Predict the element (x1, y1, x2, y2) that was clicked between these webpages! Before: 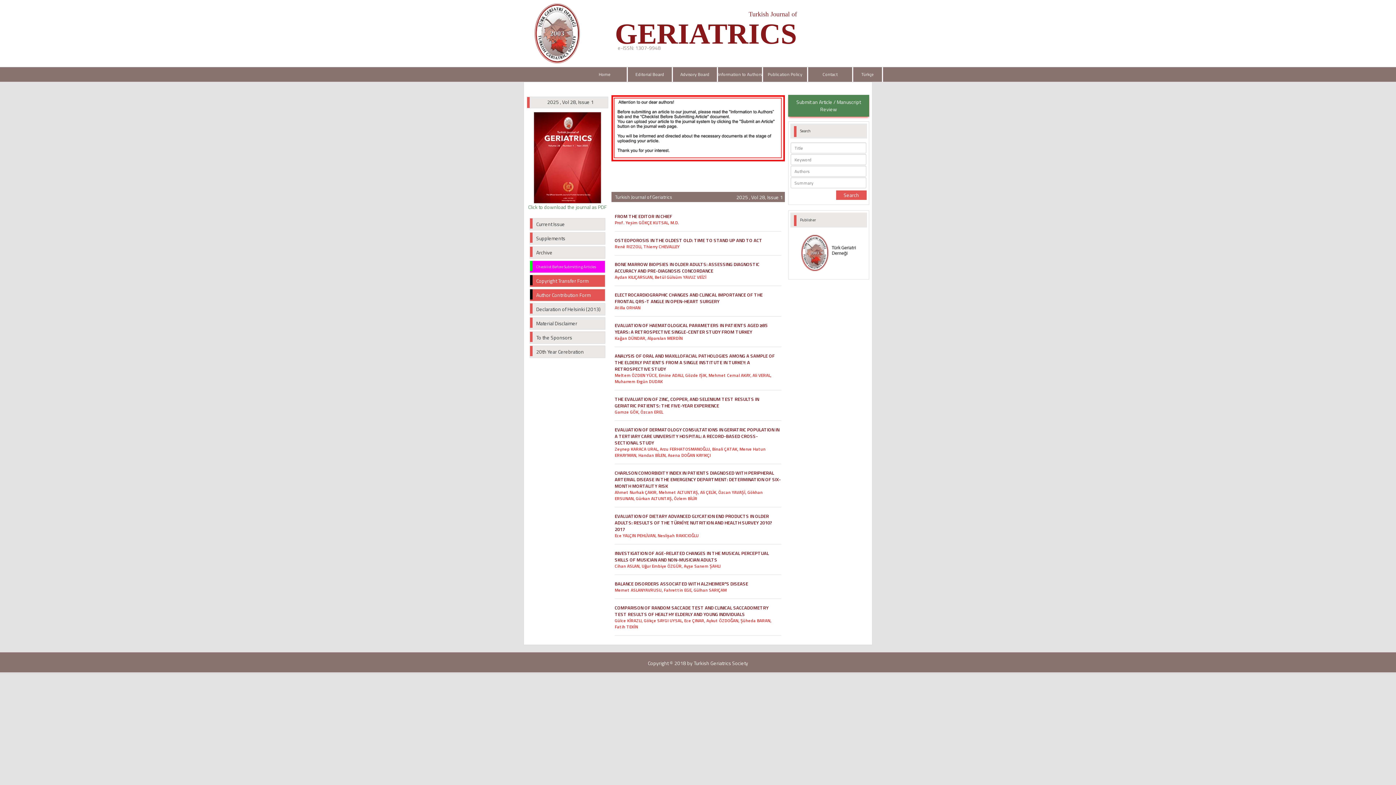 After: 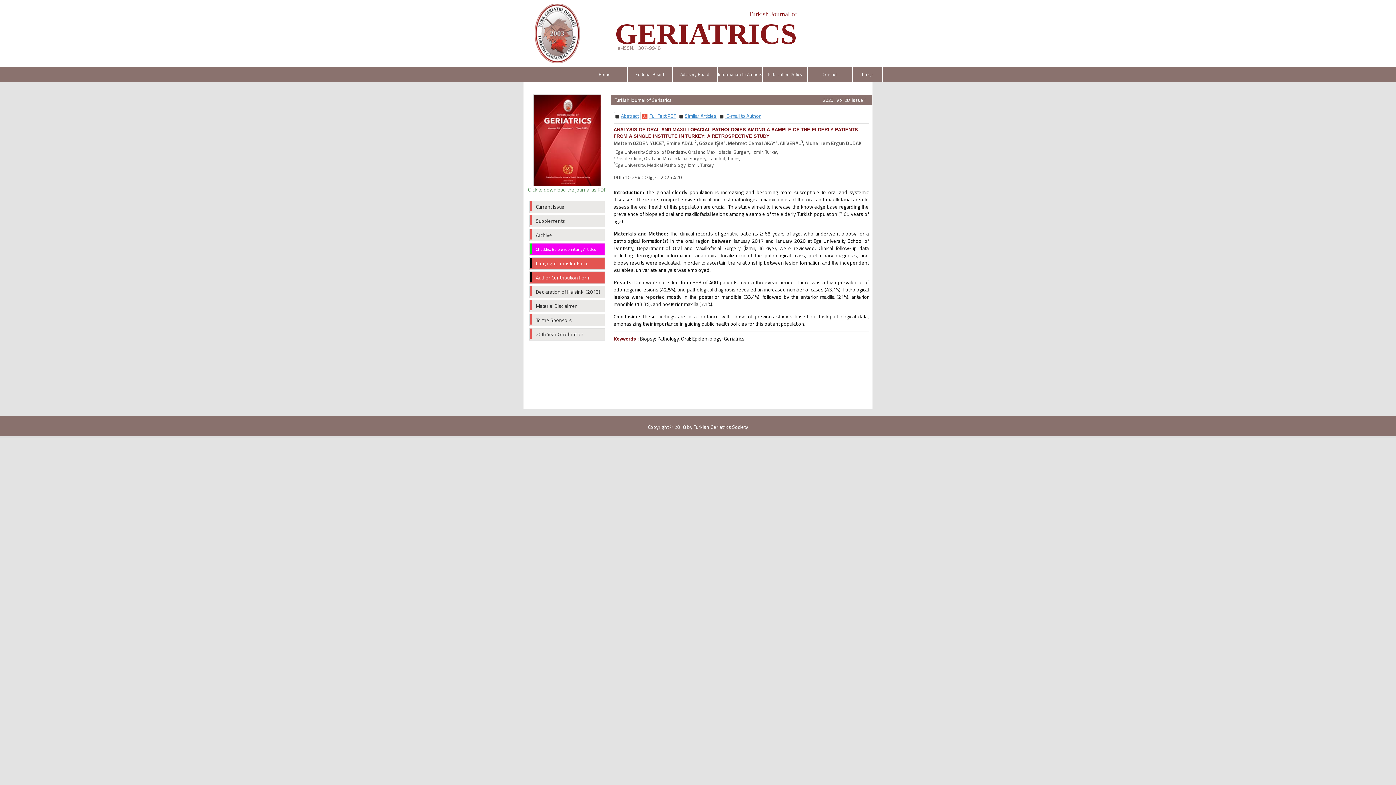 Action: label: ANALYSIS OF ORAL AND MAXILLOFACIAL PATHOLOGIES AMONG A SAMPLE OF THE ELDERLY PATIENTS FROM A SINGLE INSTITUTE IN TURKEY: A RETROSPECTIVE STUDY bbox: (614, 352, 774, 372)